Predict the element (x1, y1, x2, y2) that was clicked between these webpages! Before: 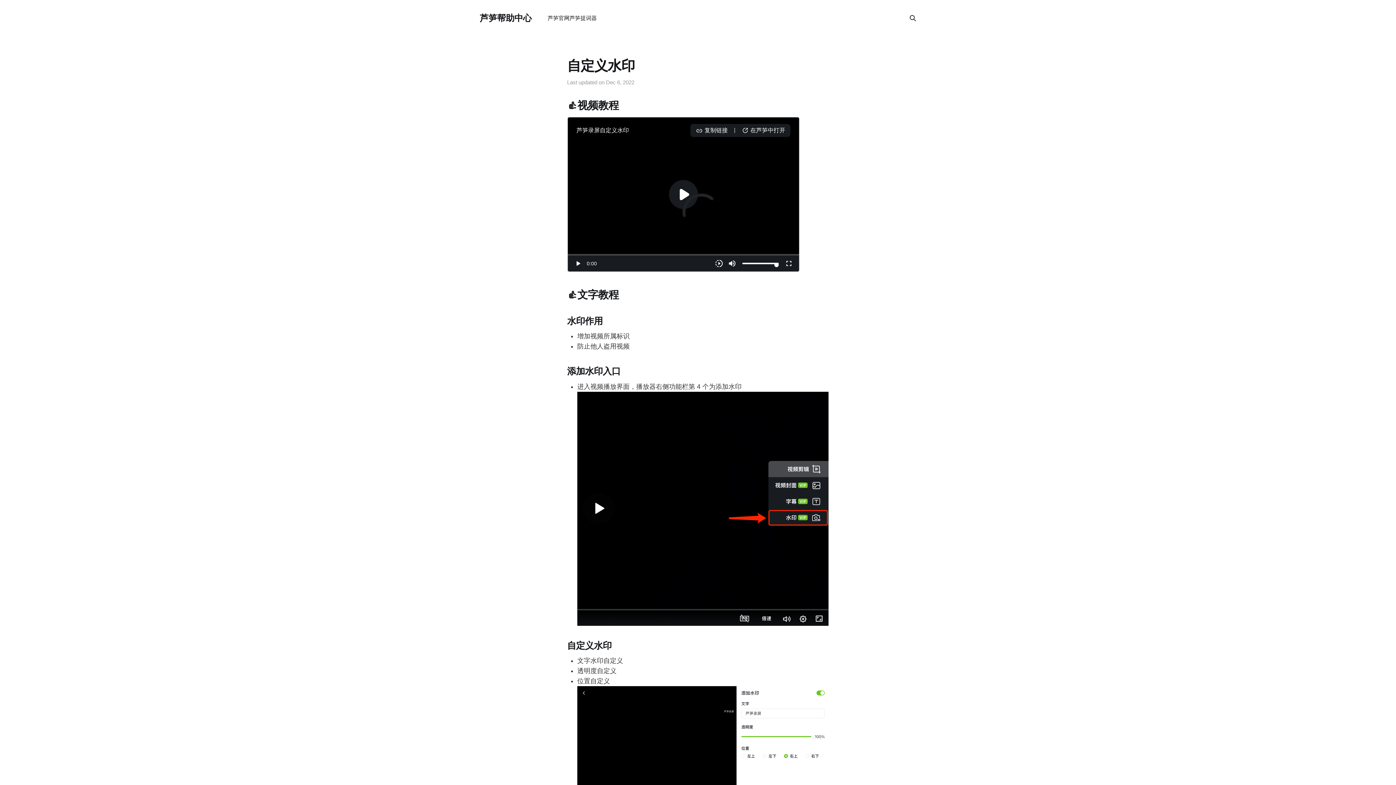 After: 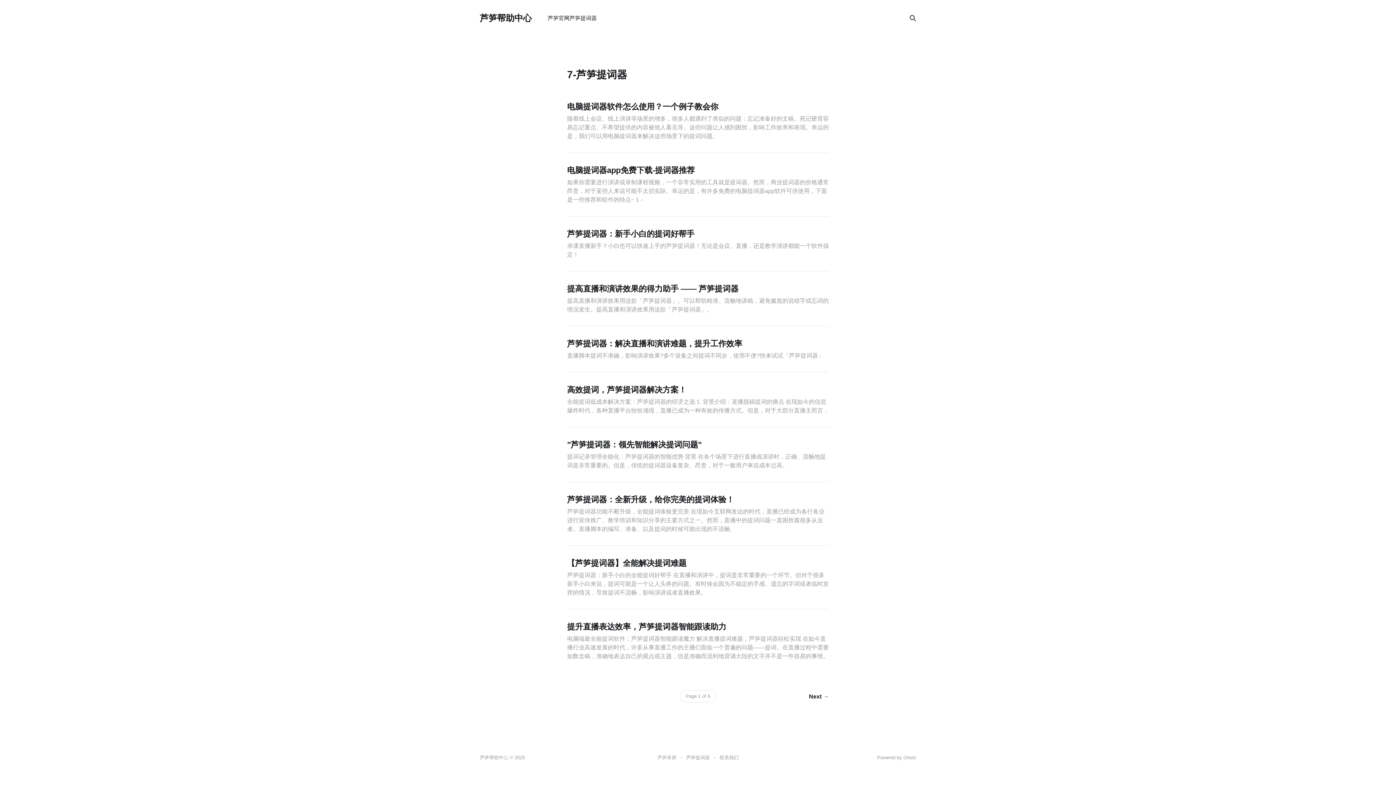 Action: label: 芦笋提词器 bbox: (569, 14, 596, 21)